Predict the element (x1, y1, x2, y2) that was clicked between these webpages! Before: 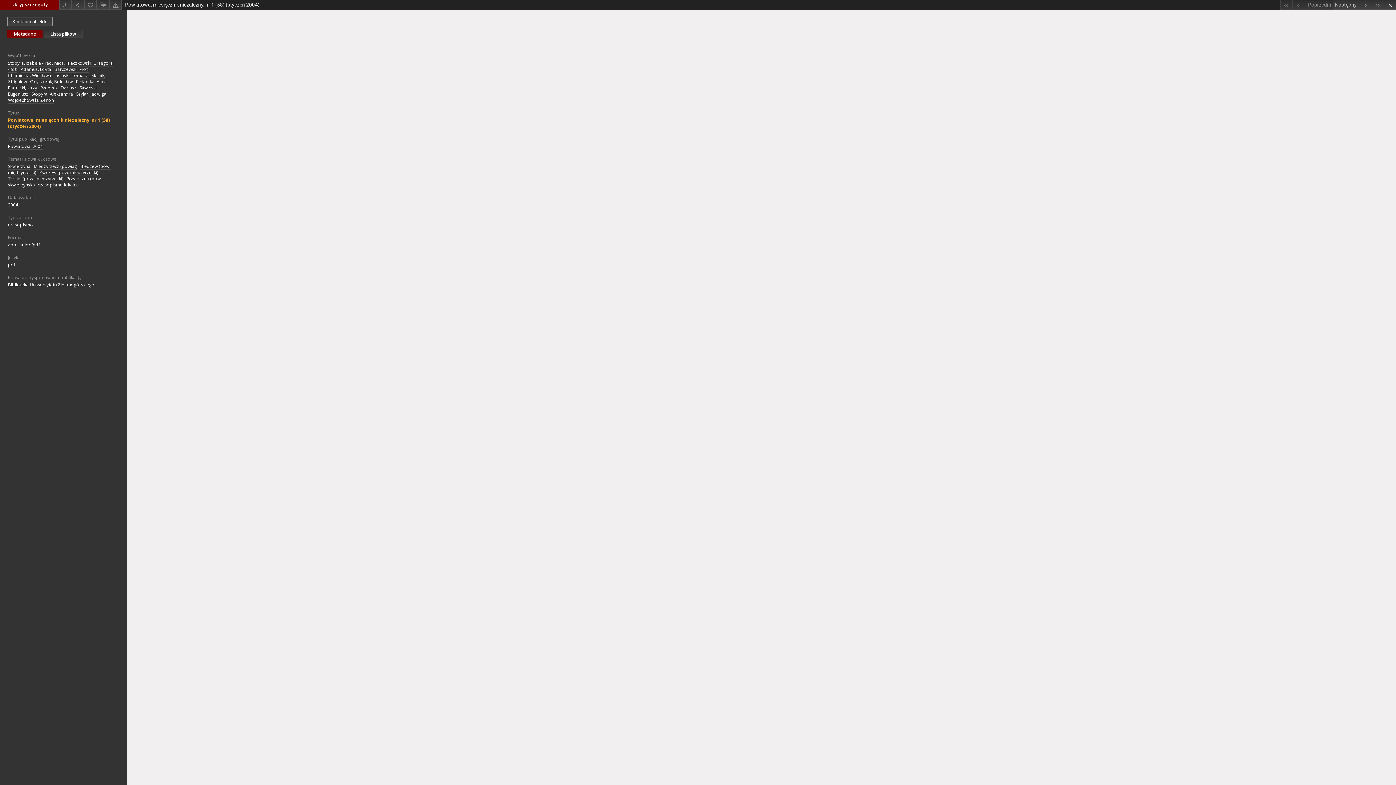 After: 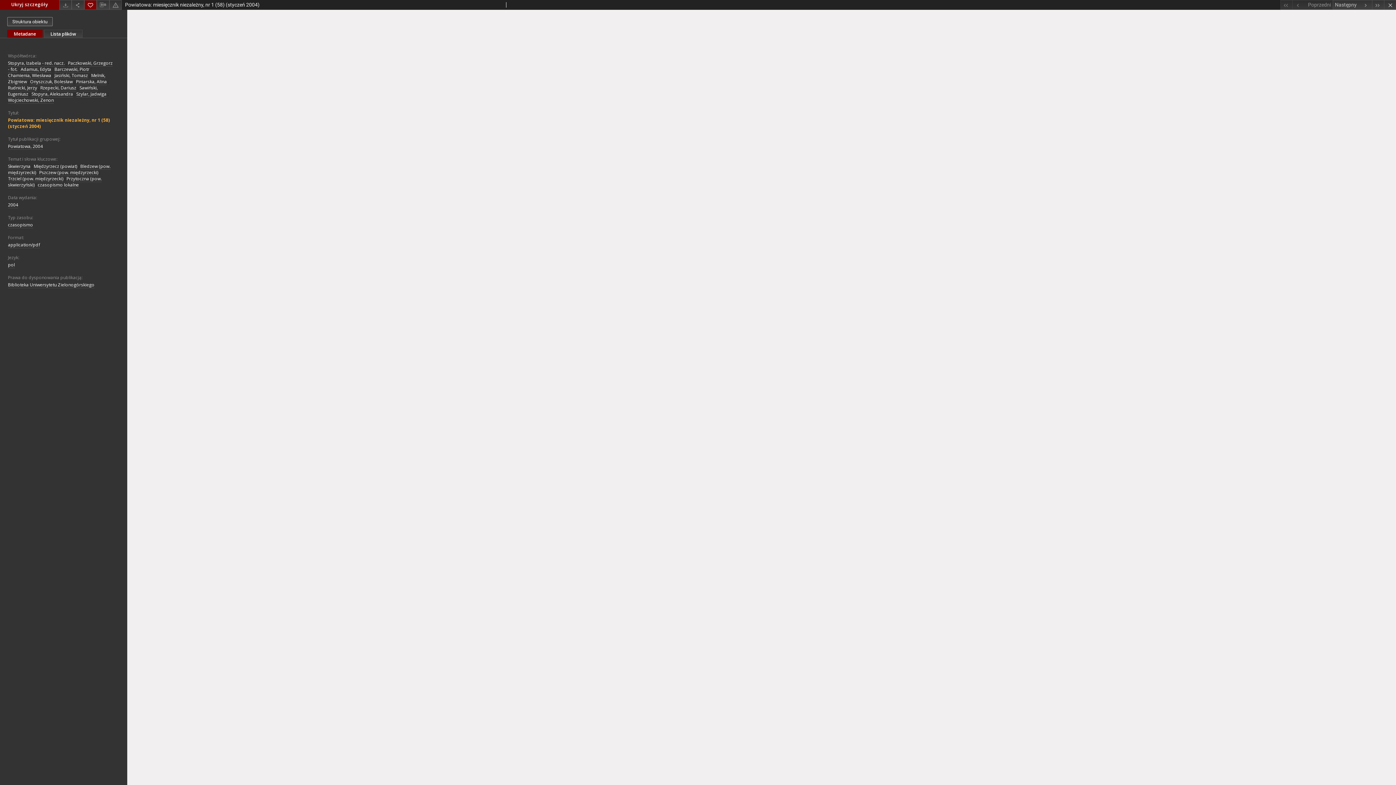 Action: label: Dodaj do ulubionych bbox: (84, 0, 96, 9)